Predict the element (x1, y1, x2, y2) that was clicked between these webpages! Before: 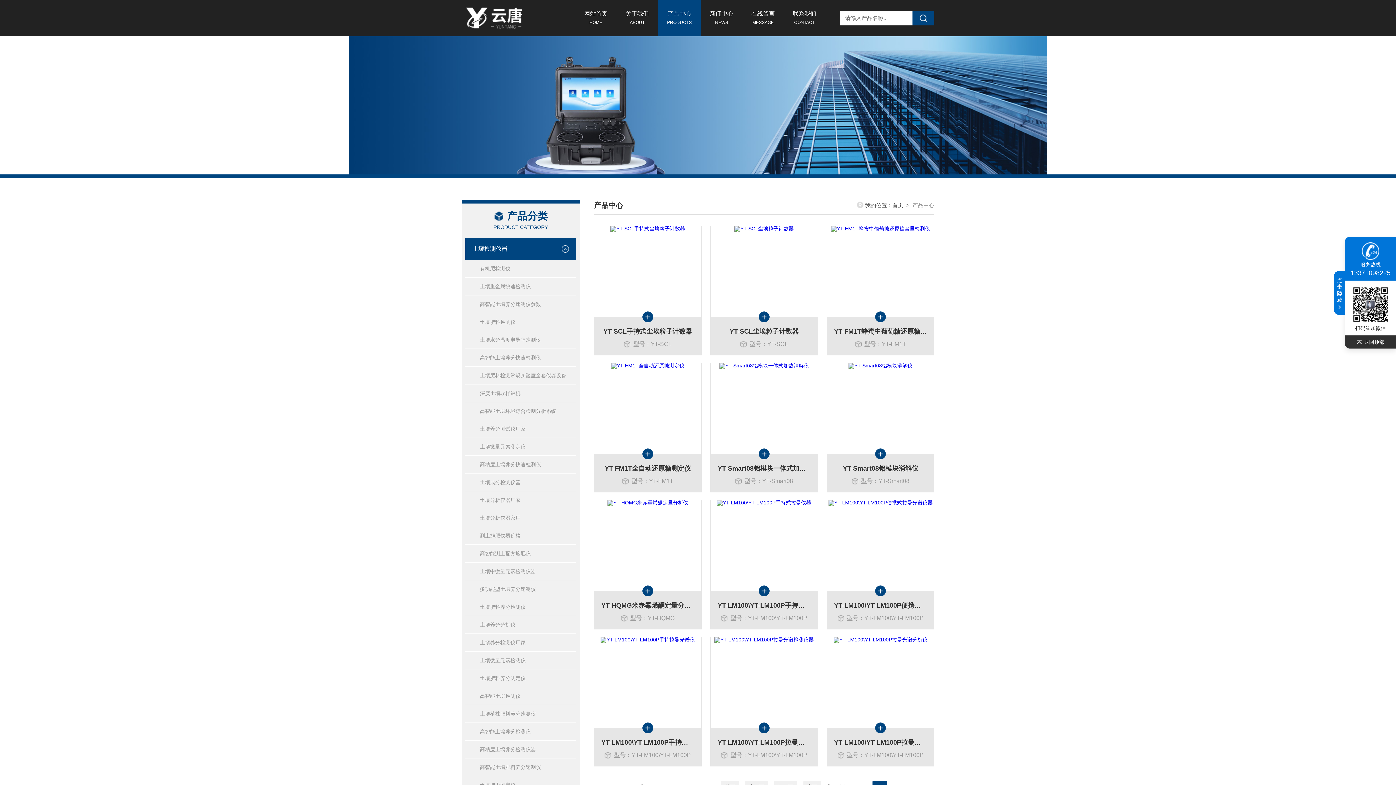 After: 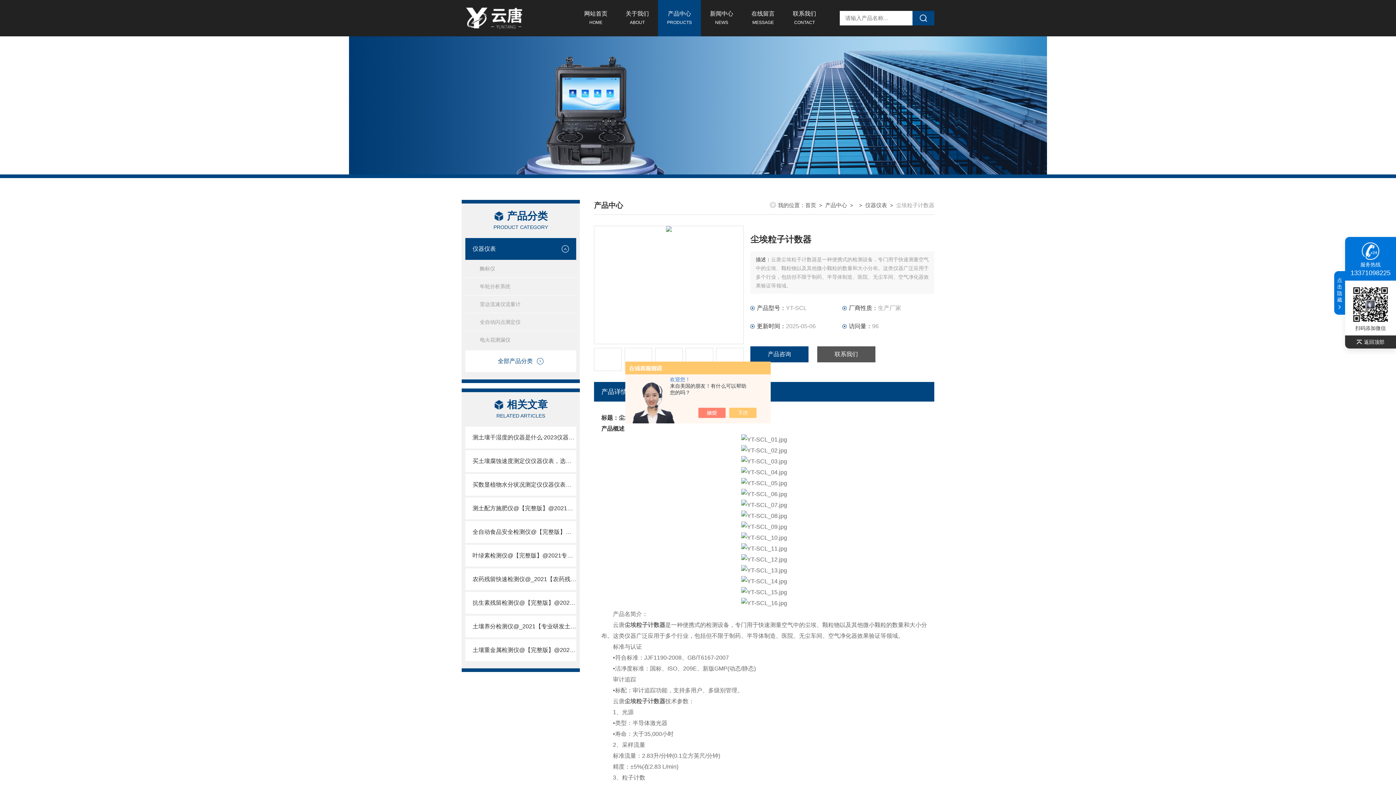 Action: bbox: (758, 311, 769, 322)